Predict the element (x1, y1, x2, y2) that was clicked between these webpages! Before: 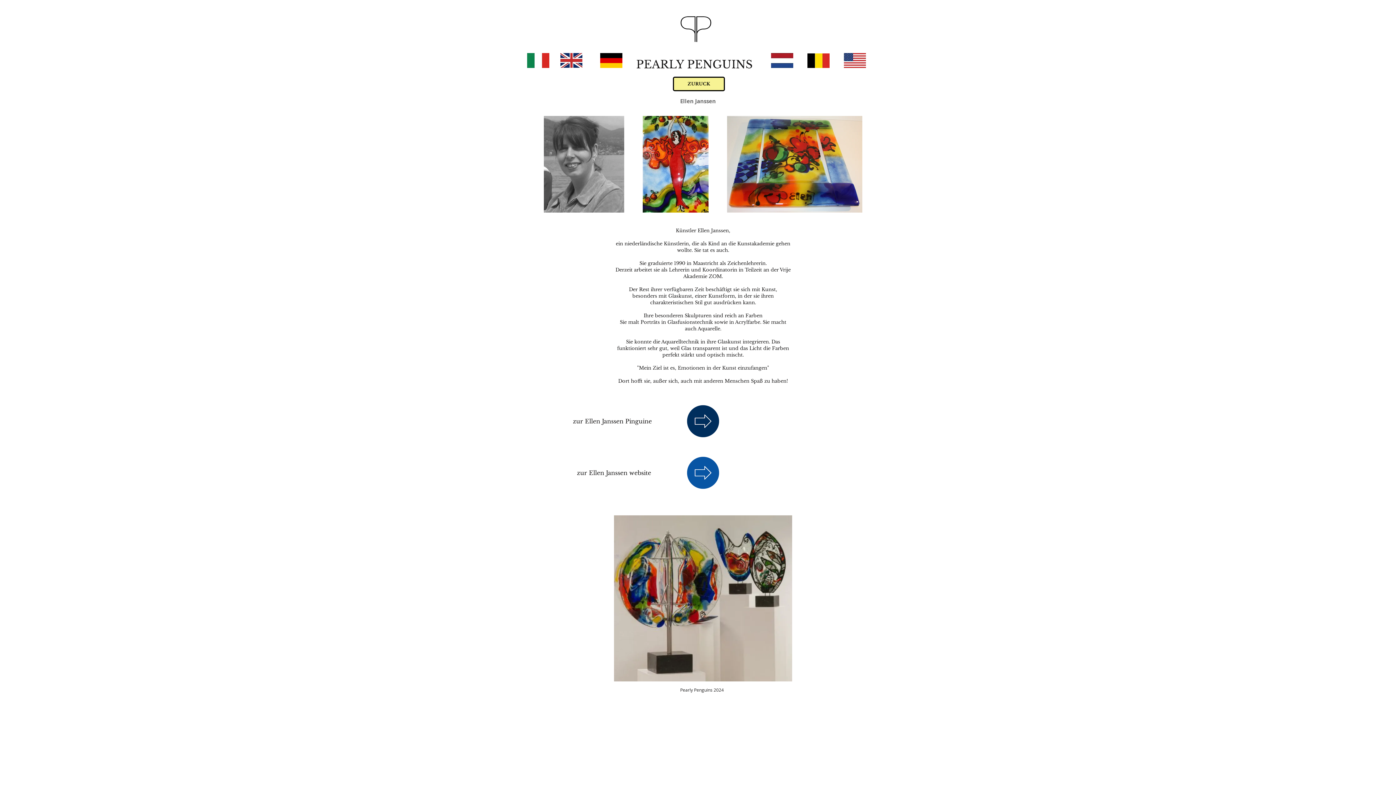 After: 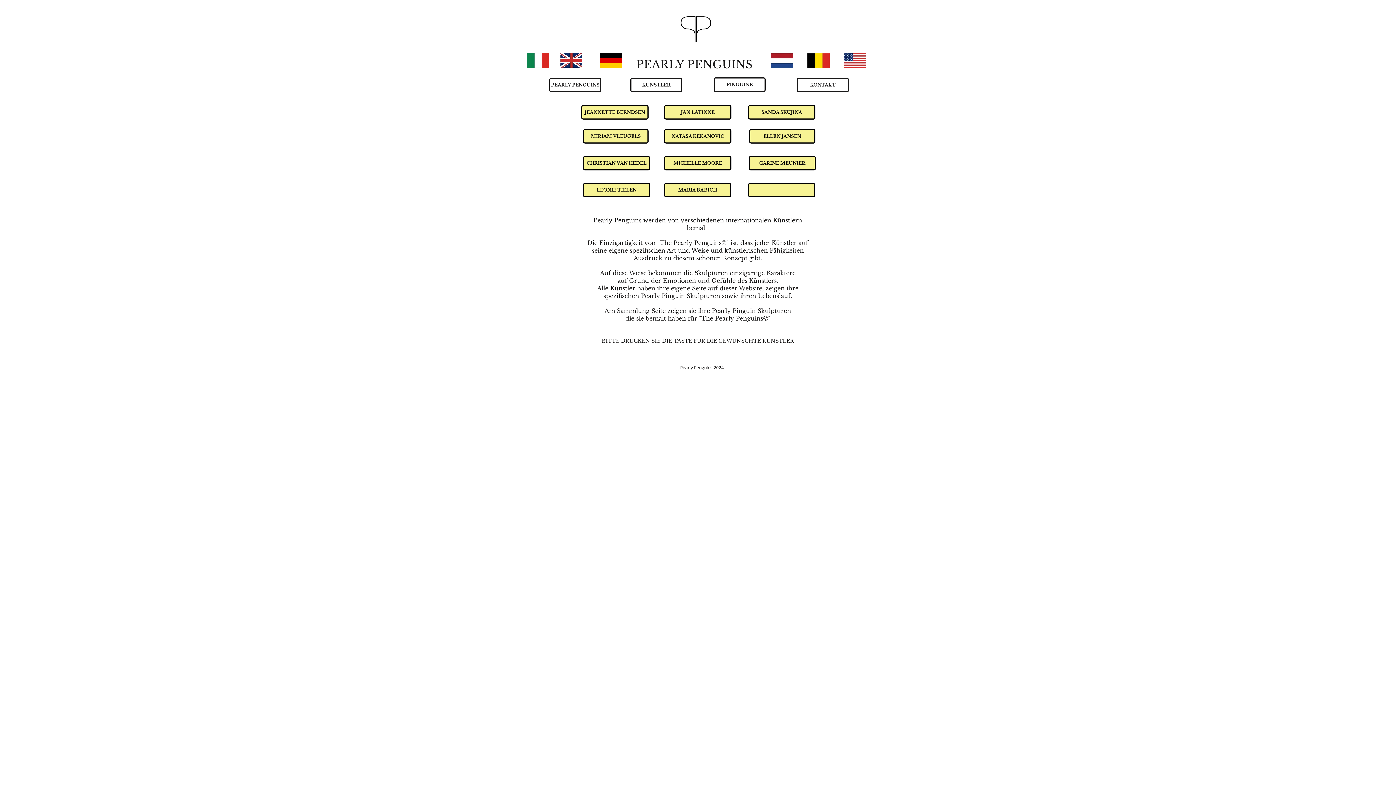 Action: bbox: (673, 76, 725, 91) label: ZURUCK